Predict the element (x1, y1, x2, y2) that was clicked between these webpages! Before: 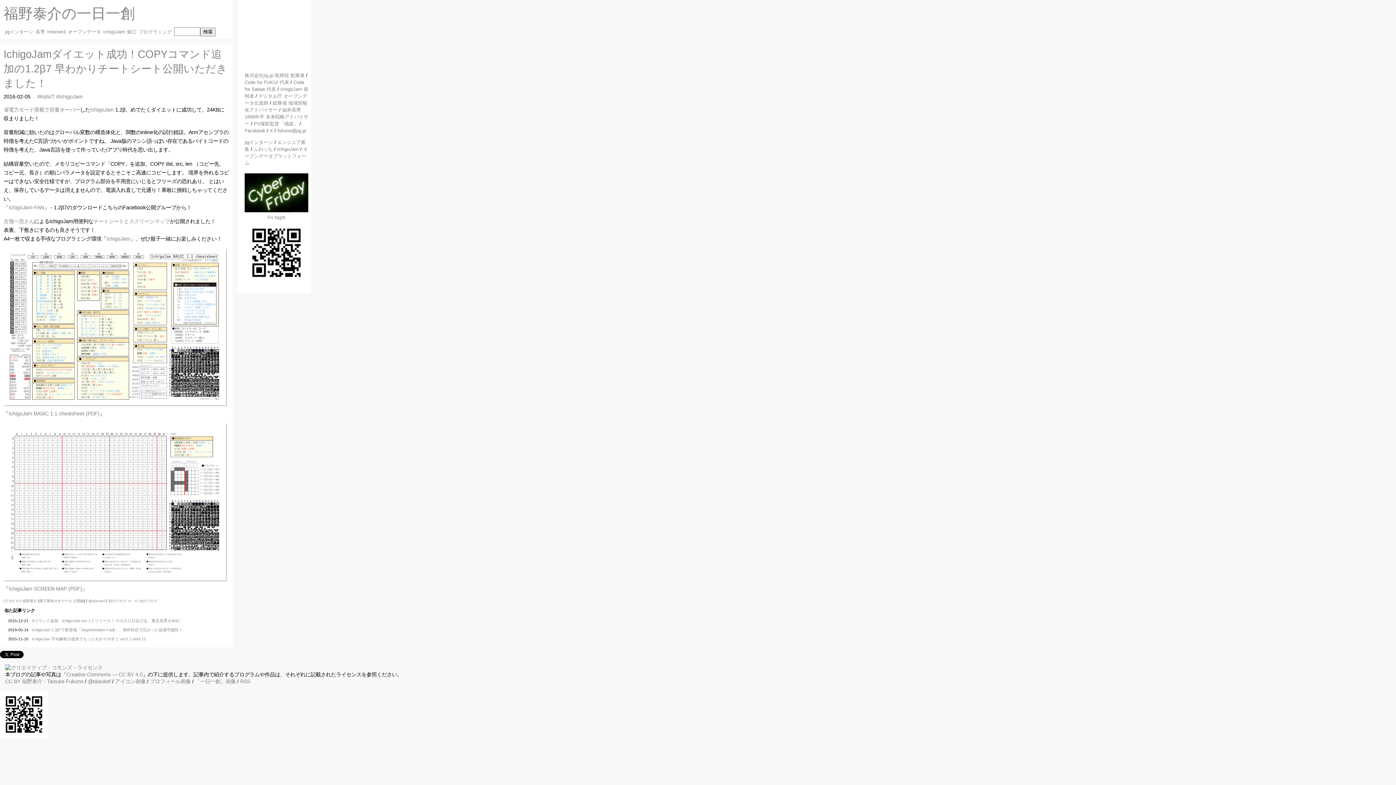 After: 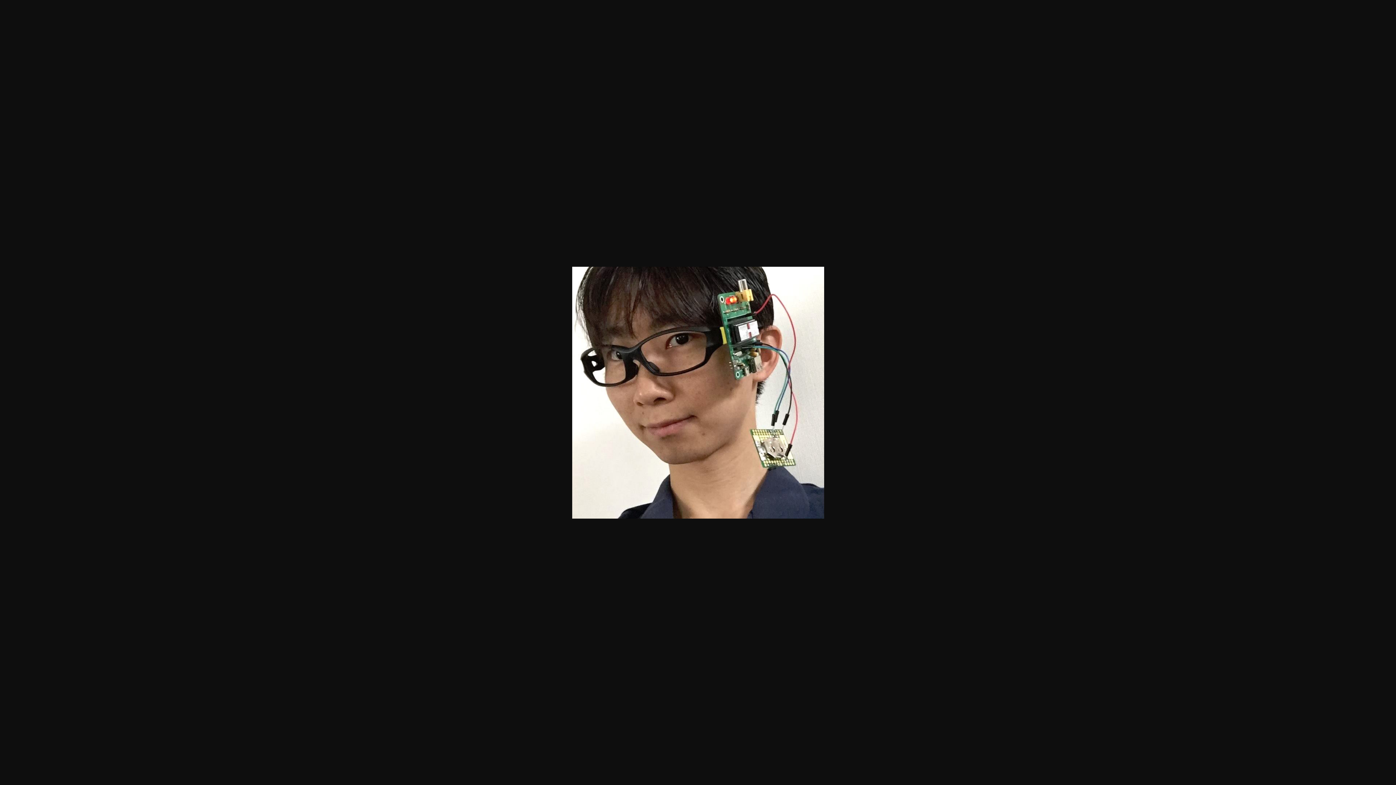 Action: label: アイコン画像 bbox: (115, 679, 145, 684)